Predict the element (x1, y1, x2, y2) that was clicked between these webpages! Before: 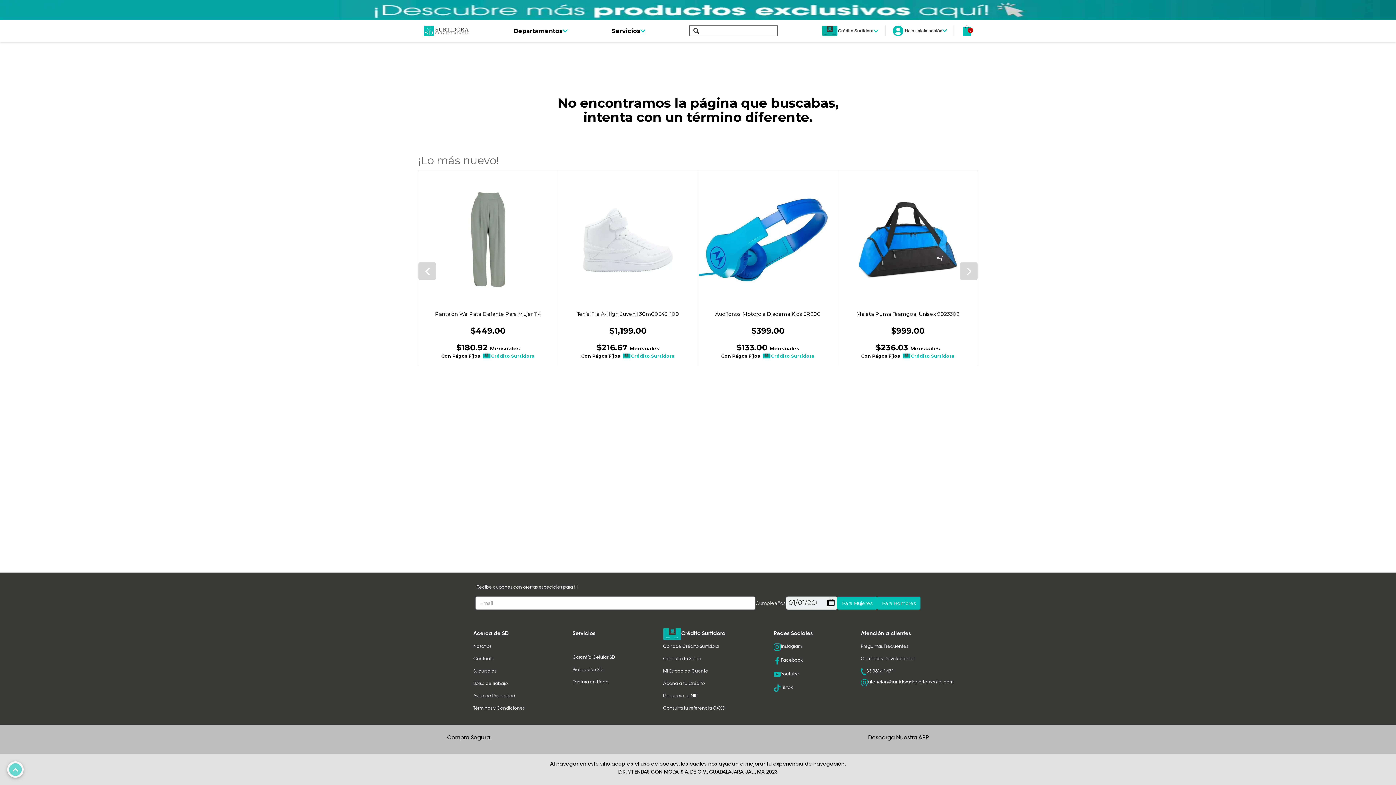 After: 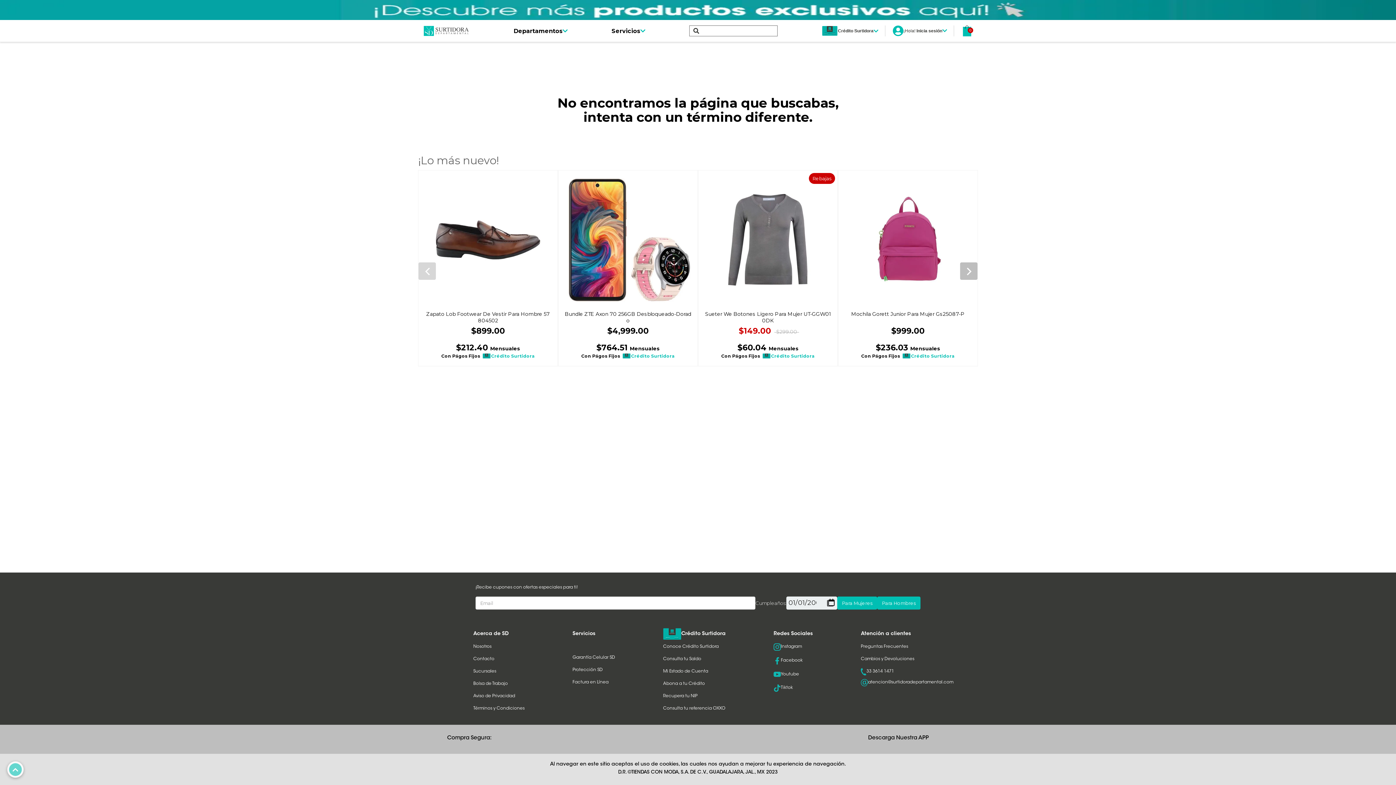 Action: bbox: (960, 262, 978, 280)